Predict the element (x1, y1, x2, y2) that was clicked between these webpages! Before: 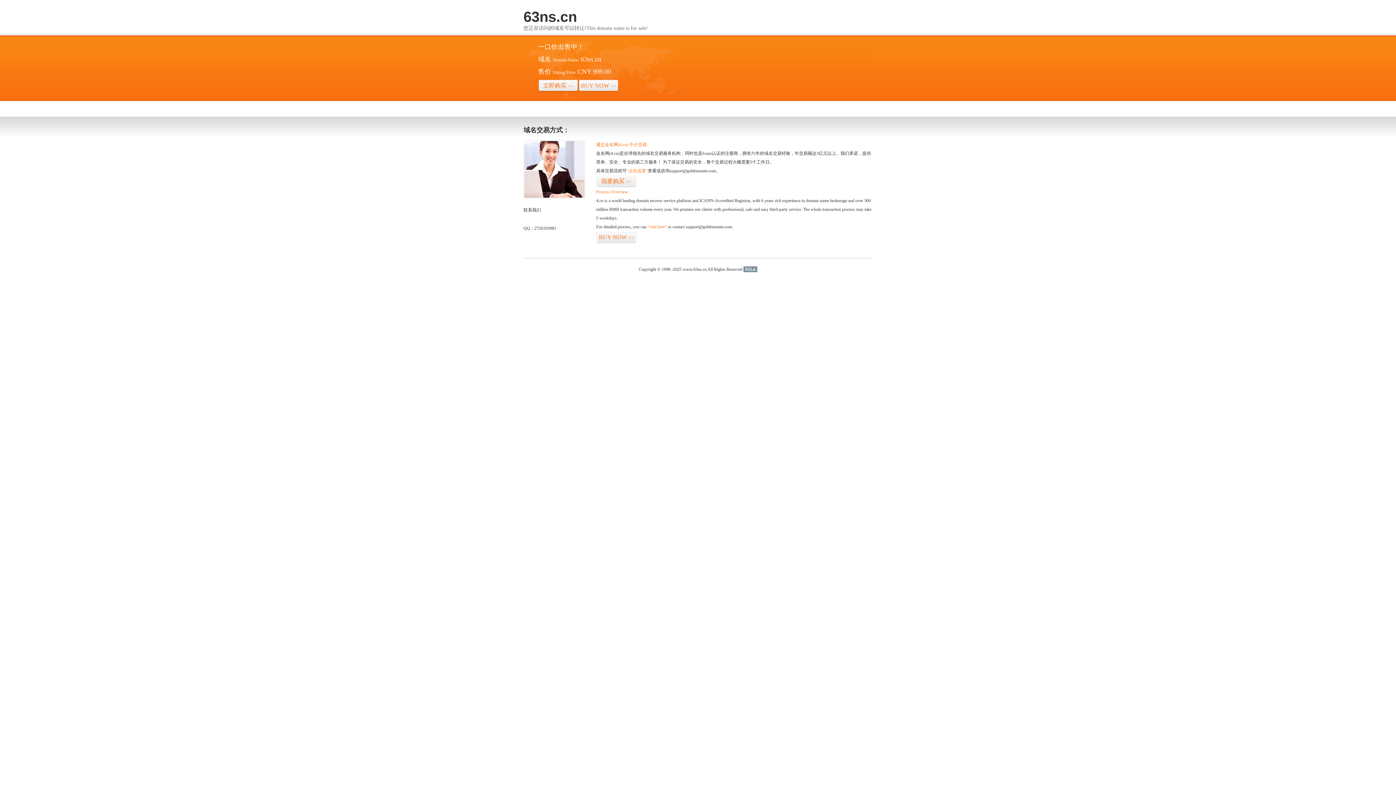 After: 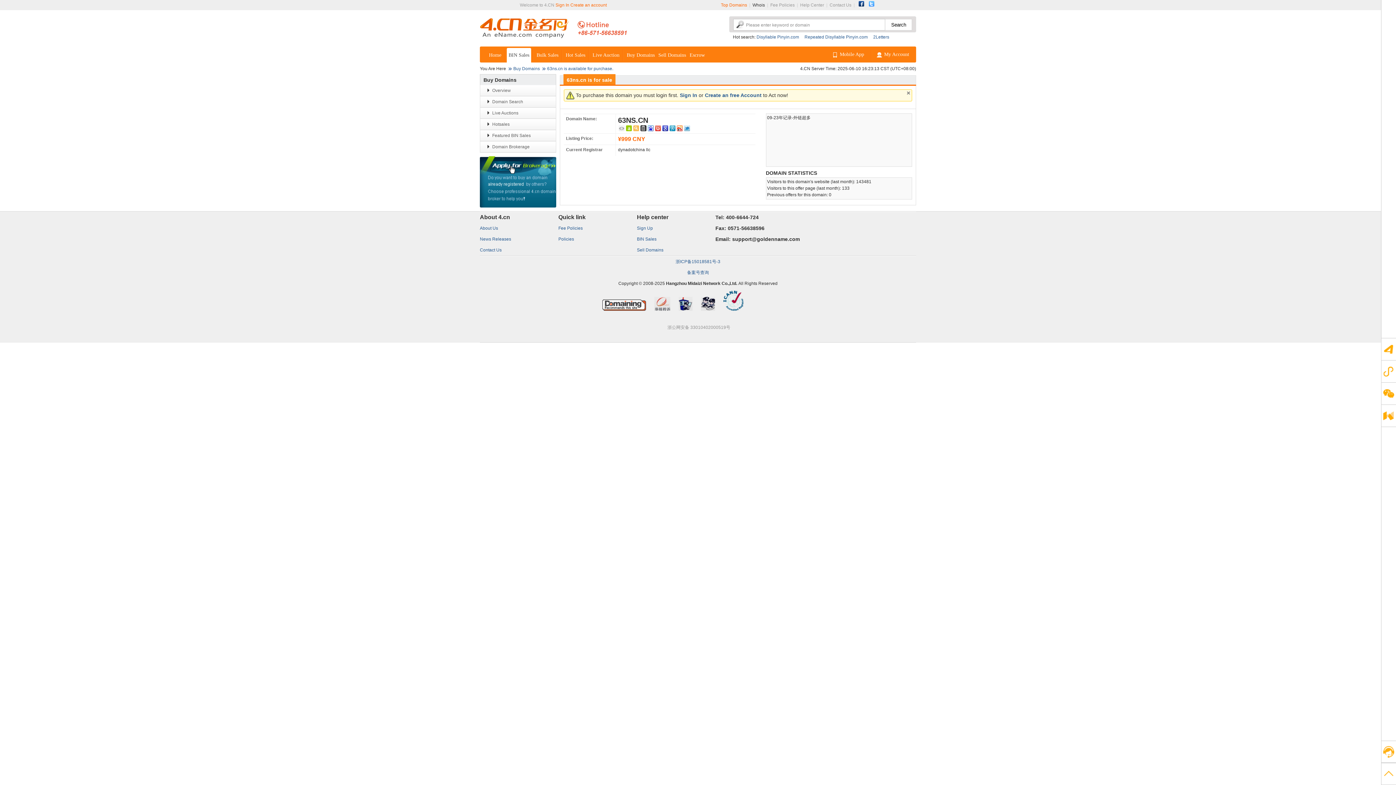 Action: label: 我要购买>> bbox: (596, 175, 636, 187)